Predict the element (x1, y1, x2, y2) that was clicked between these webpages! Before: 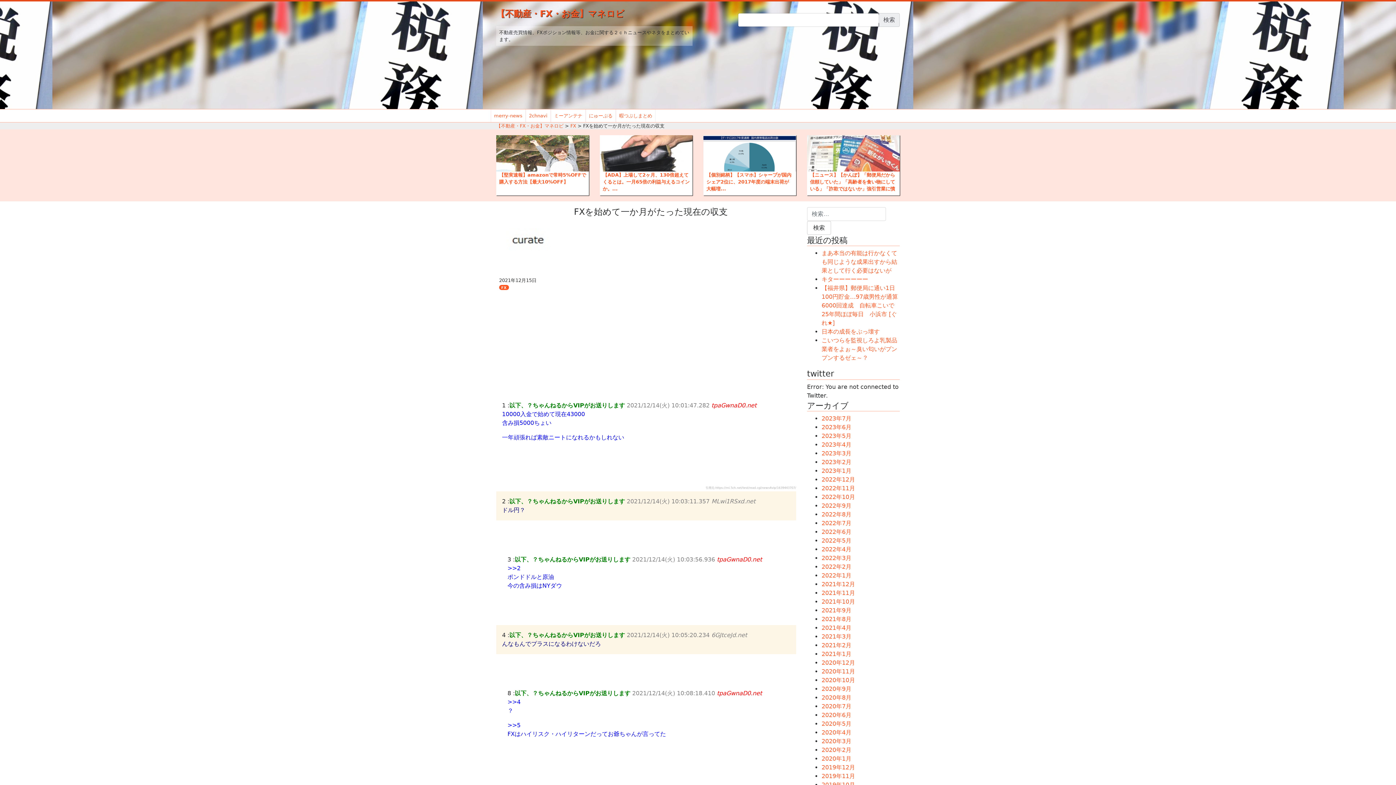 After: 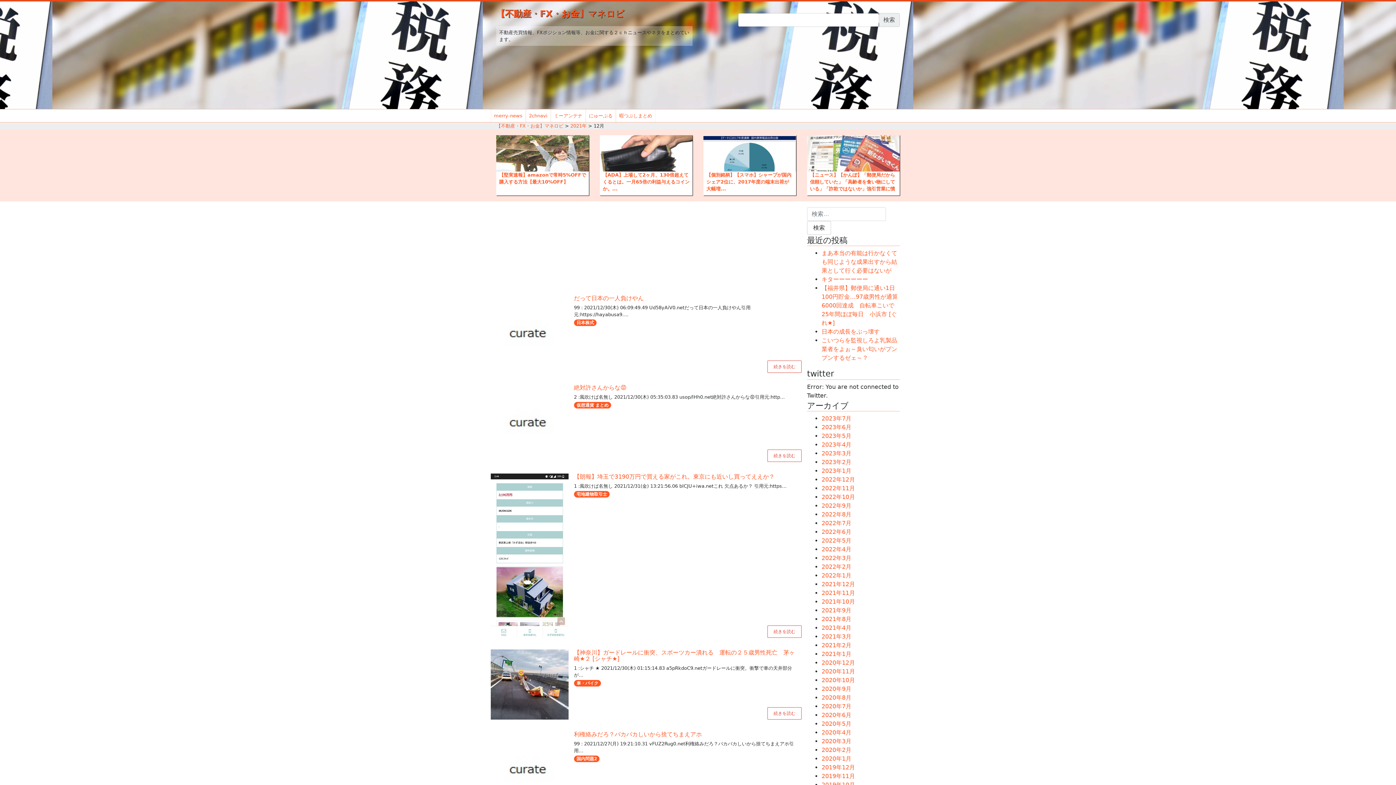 Action: label: 2021年12月 bbox: (821, 581, 855, 587)